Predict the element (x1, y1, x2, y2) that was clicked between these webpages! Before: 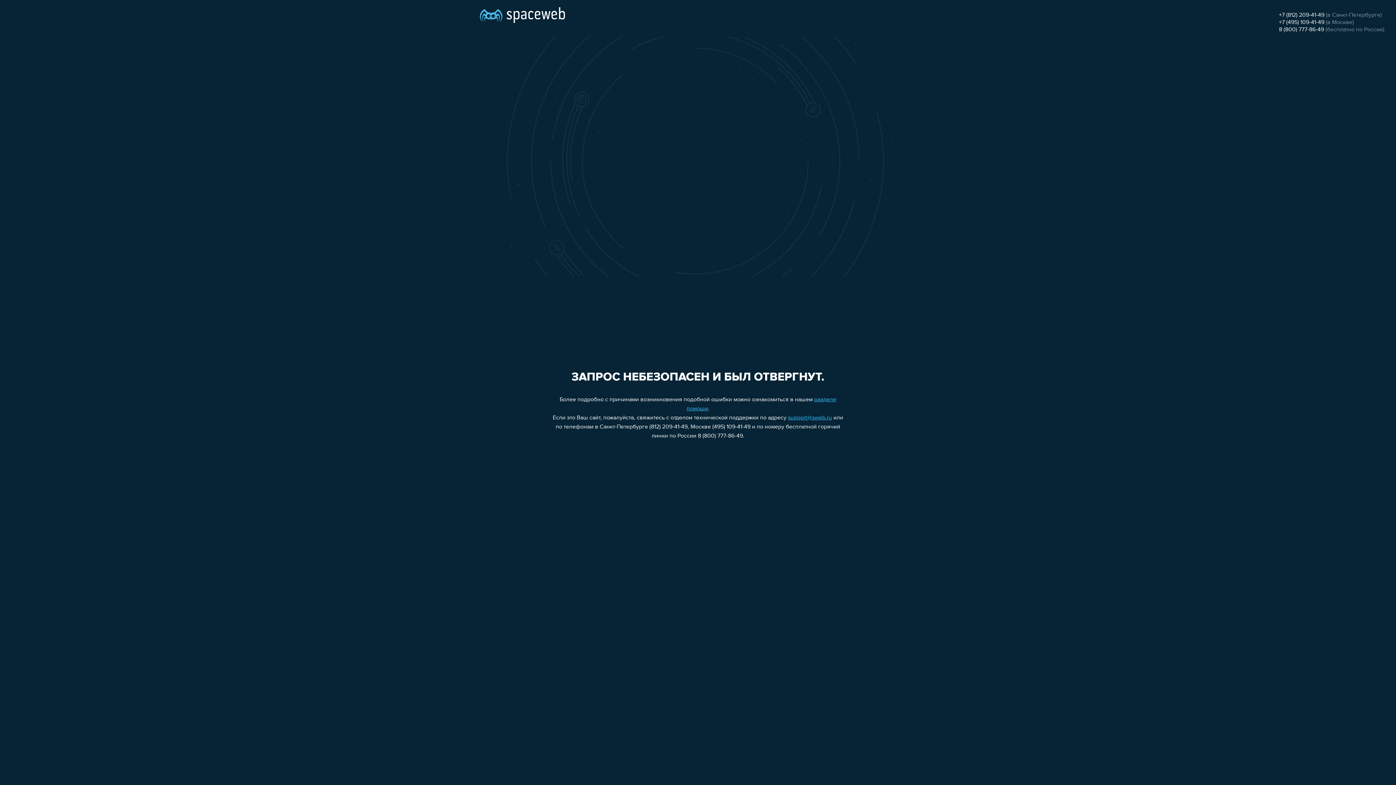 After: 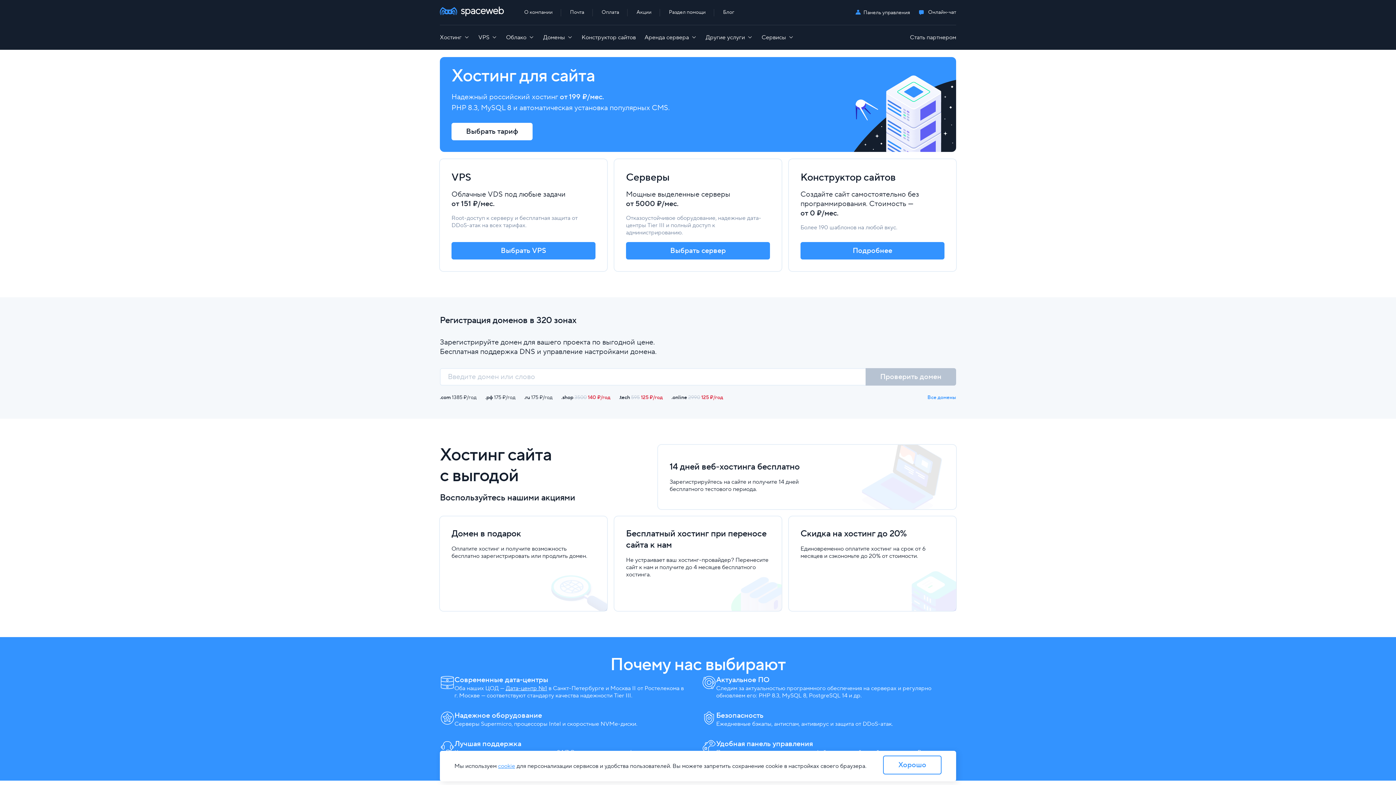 Action: bbox: (480, 0, 565, 25)